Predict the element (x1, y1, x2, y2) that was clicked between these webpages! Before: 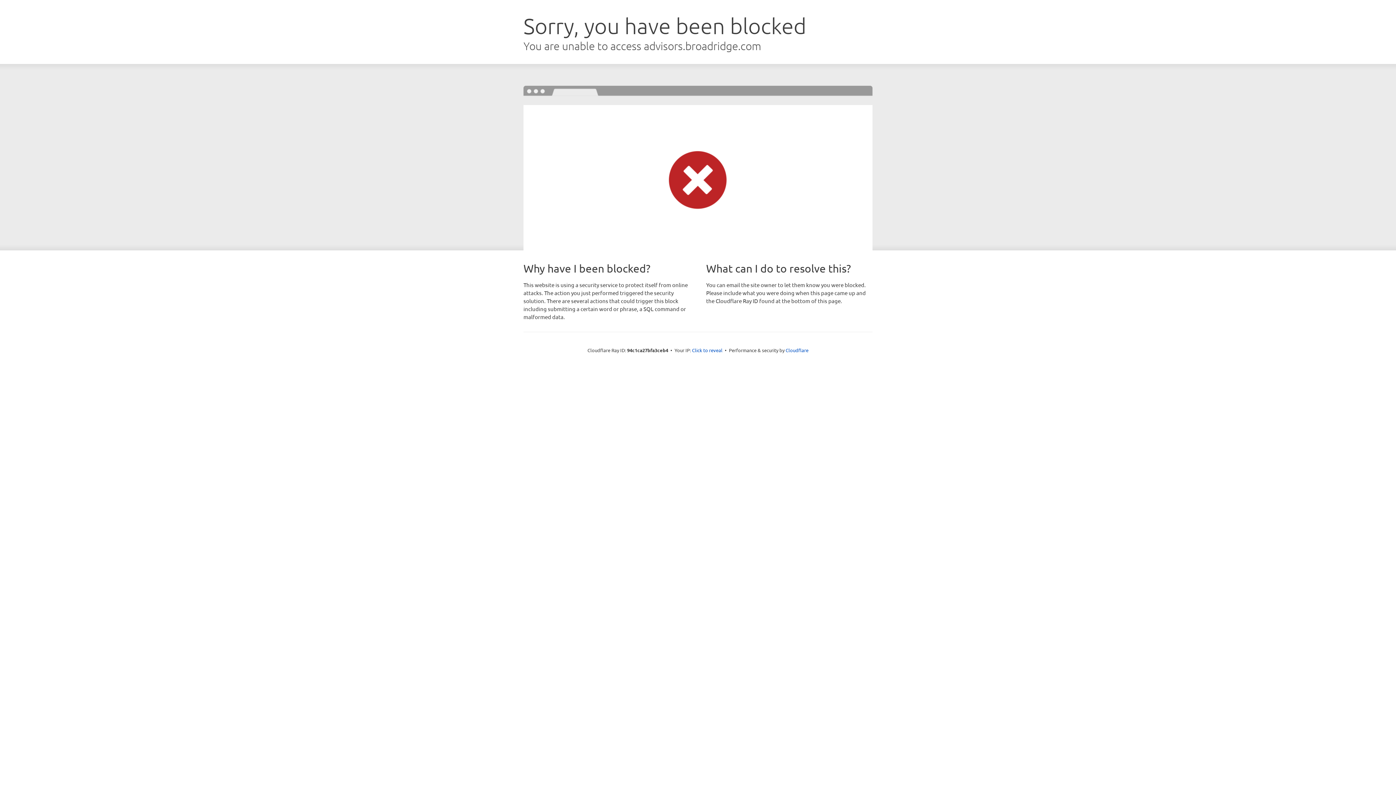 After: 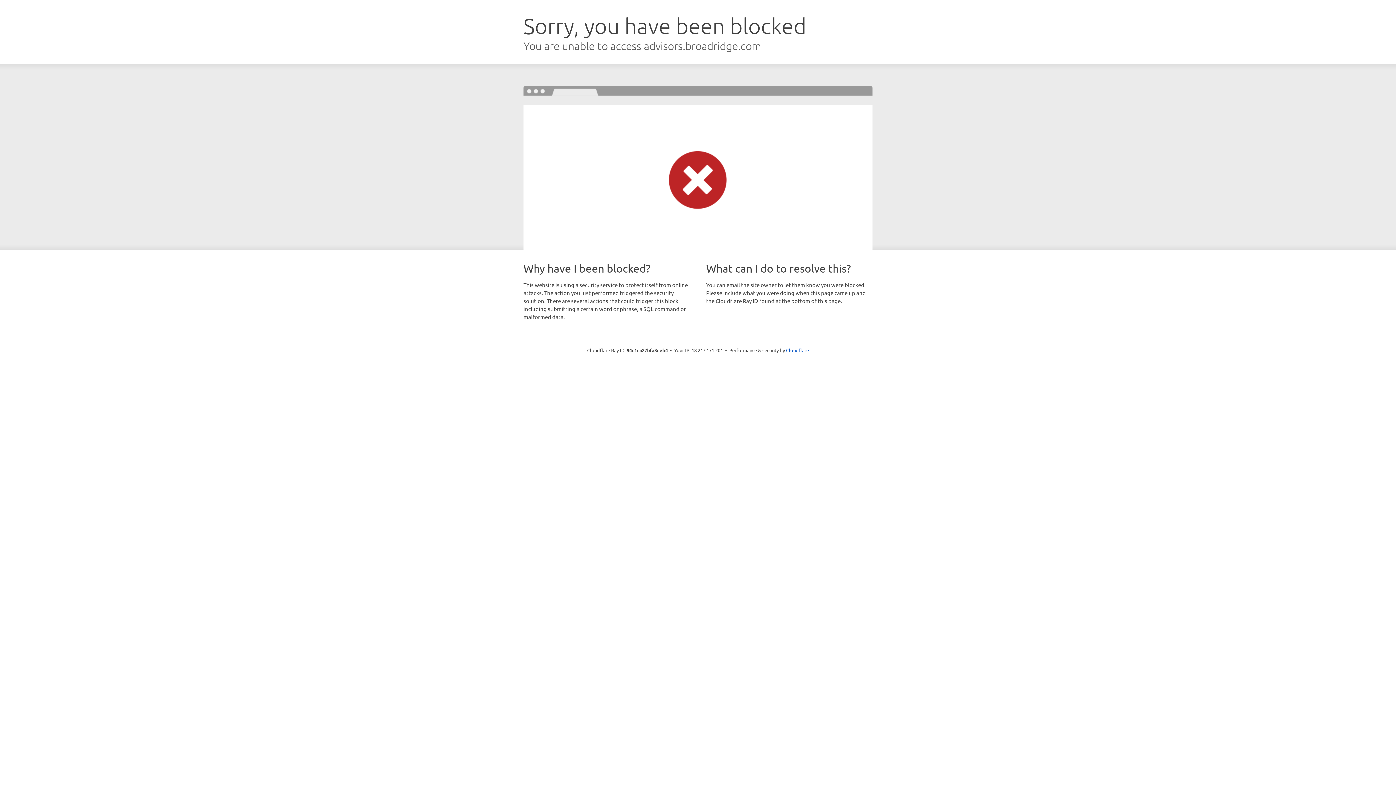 Action: bbox: (692, 346, 722, 353) label: Click to reveal